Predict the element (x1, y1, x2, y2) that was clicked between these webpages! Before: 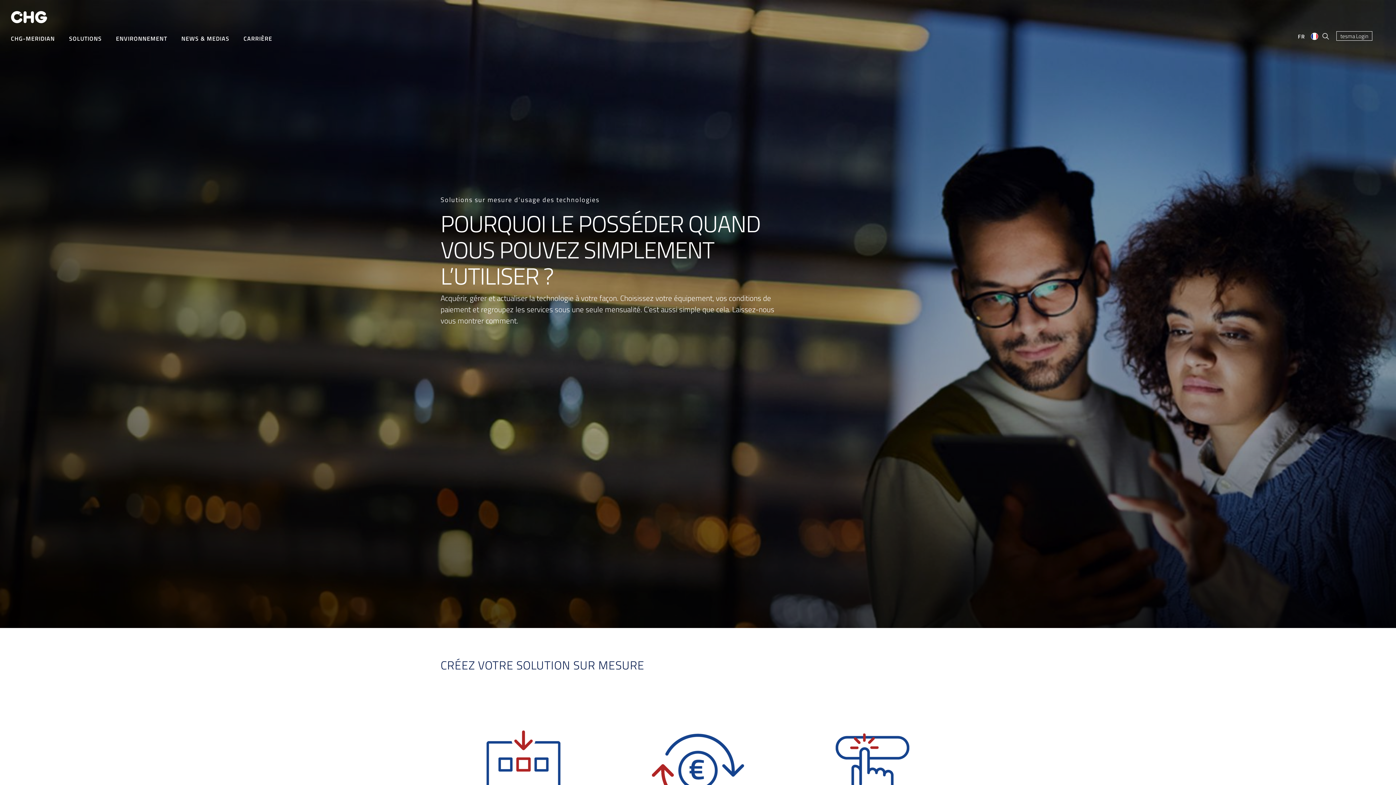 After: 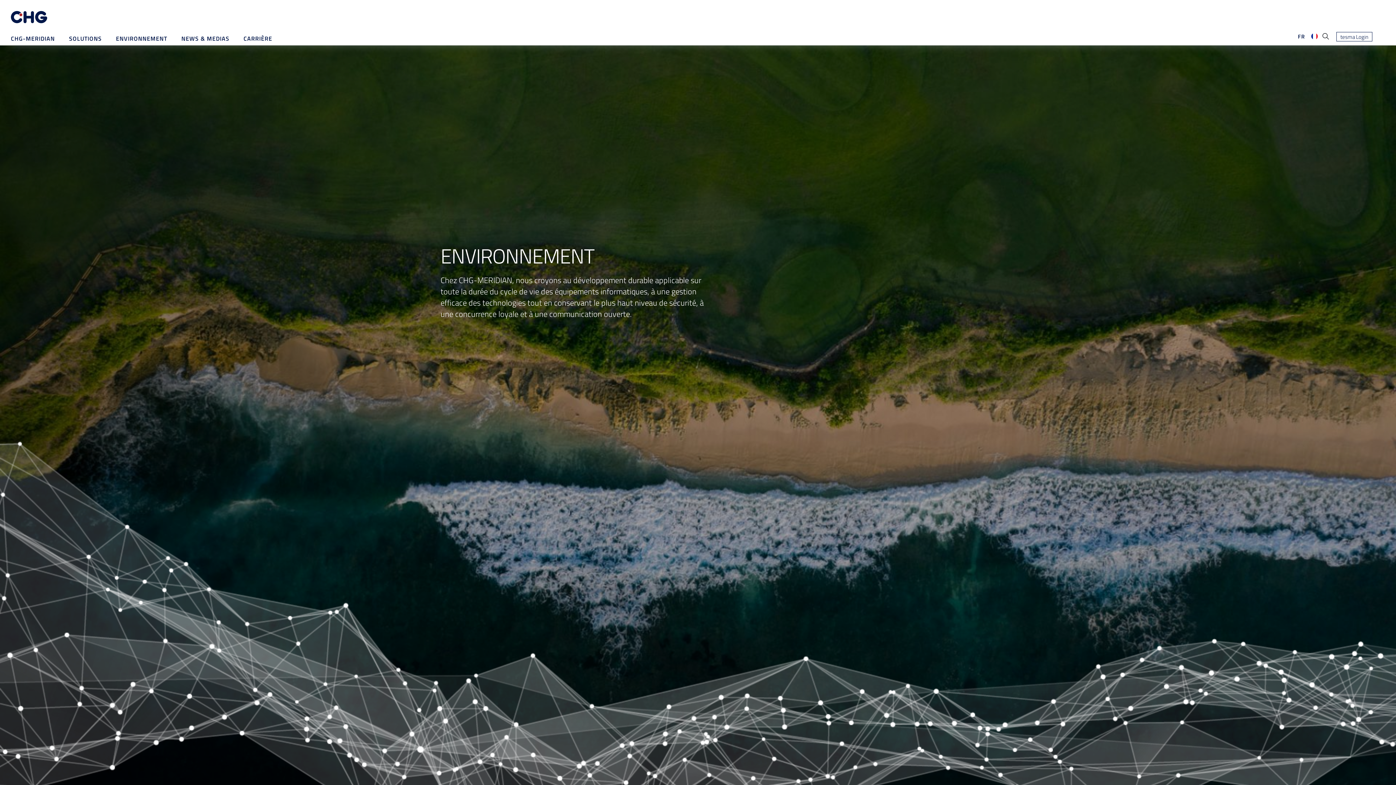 Action: label: ENVIRONNEMENT bbox: (116, 30, 167, 46)